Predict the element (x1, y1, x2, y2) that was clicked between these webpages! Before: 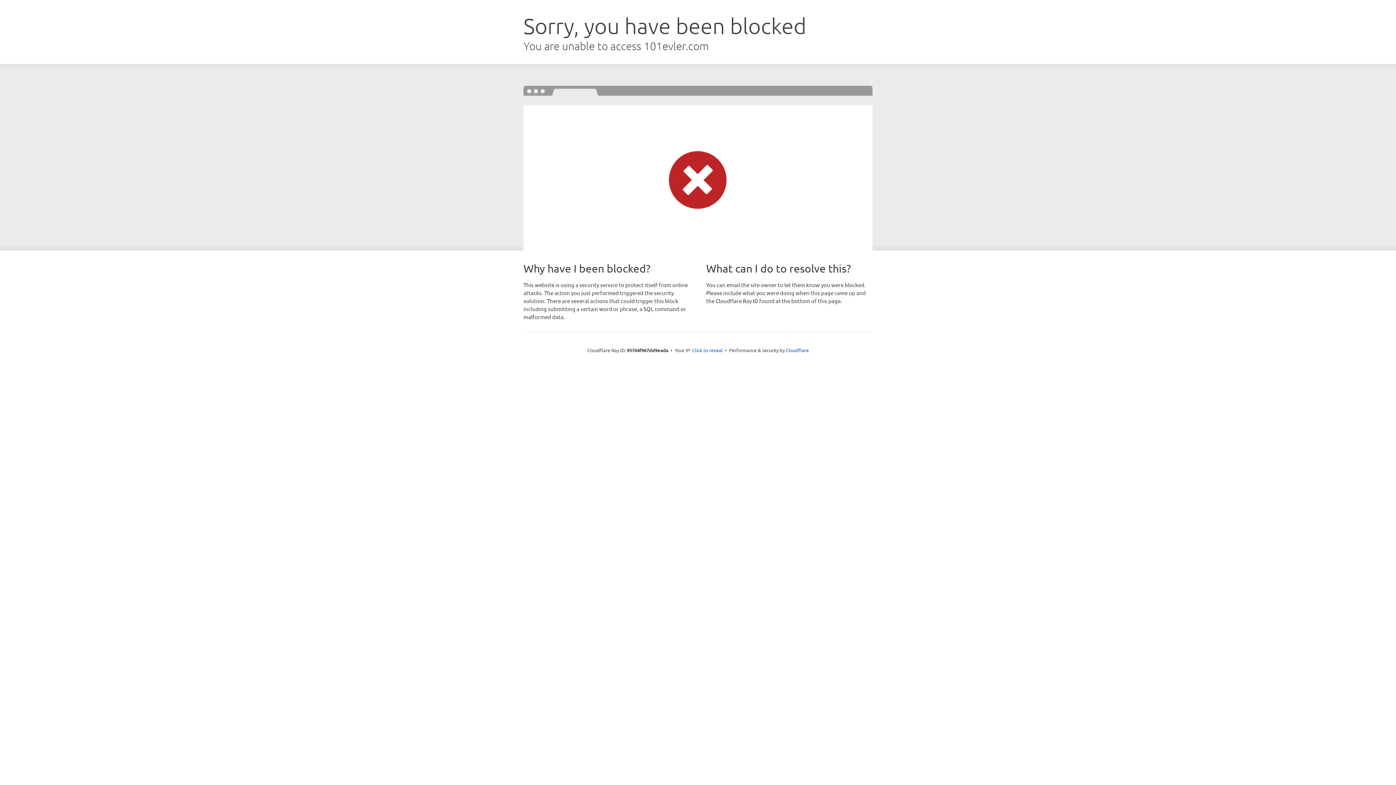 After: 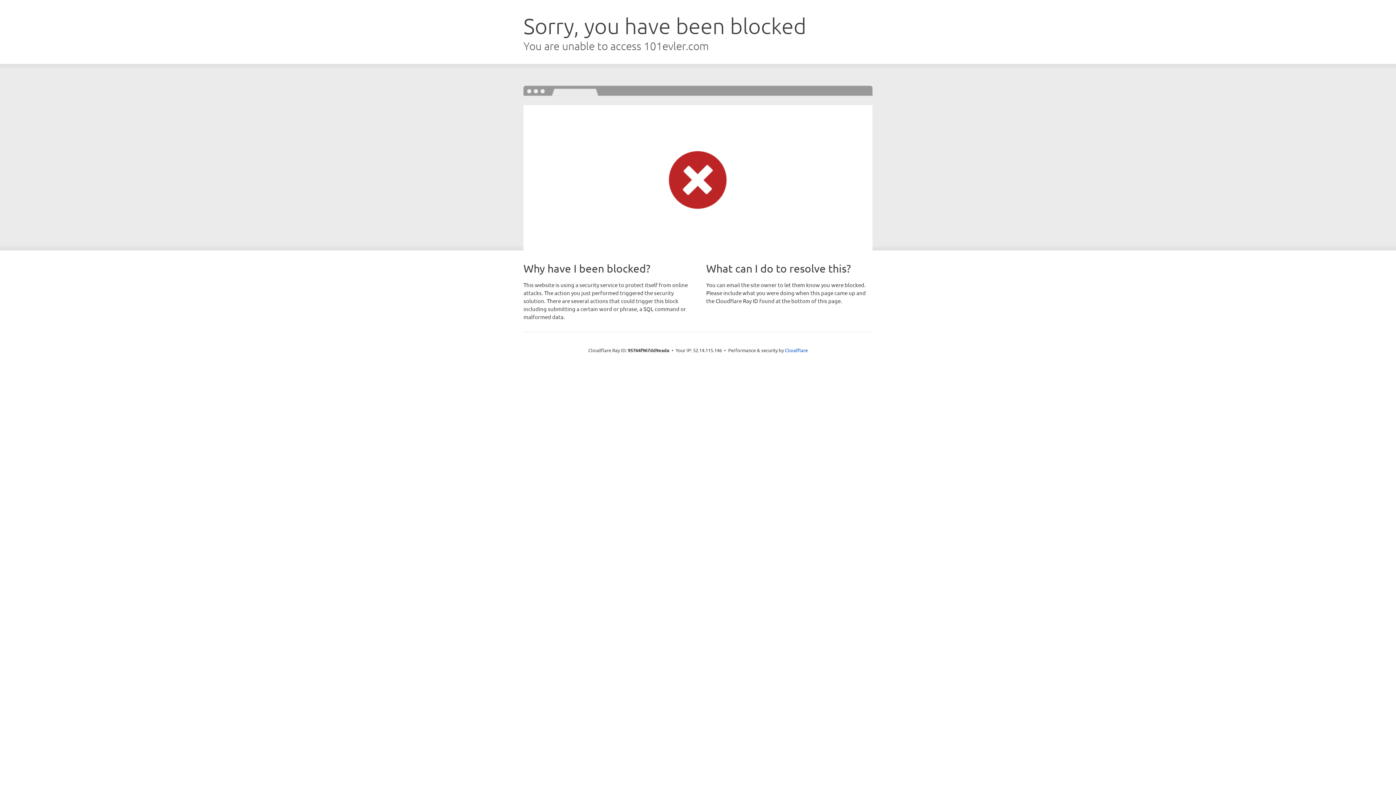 Action: label: Click to reveal bbox: (692, 346, 722, 353)